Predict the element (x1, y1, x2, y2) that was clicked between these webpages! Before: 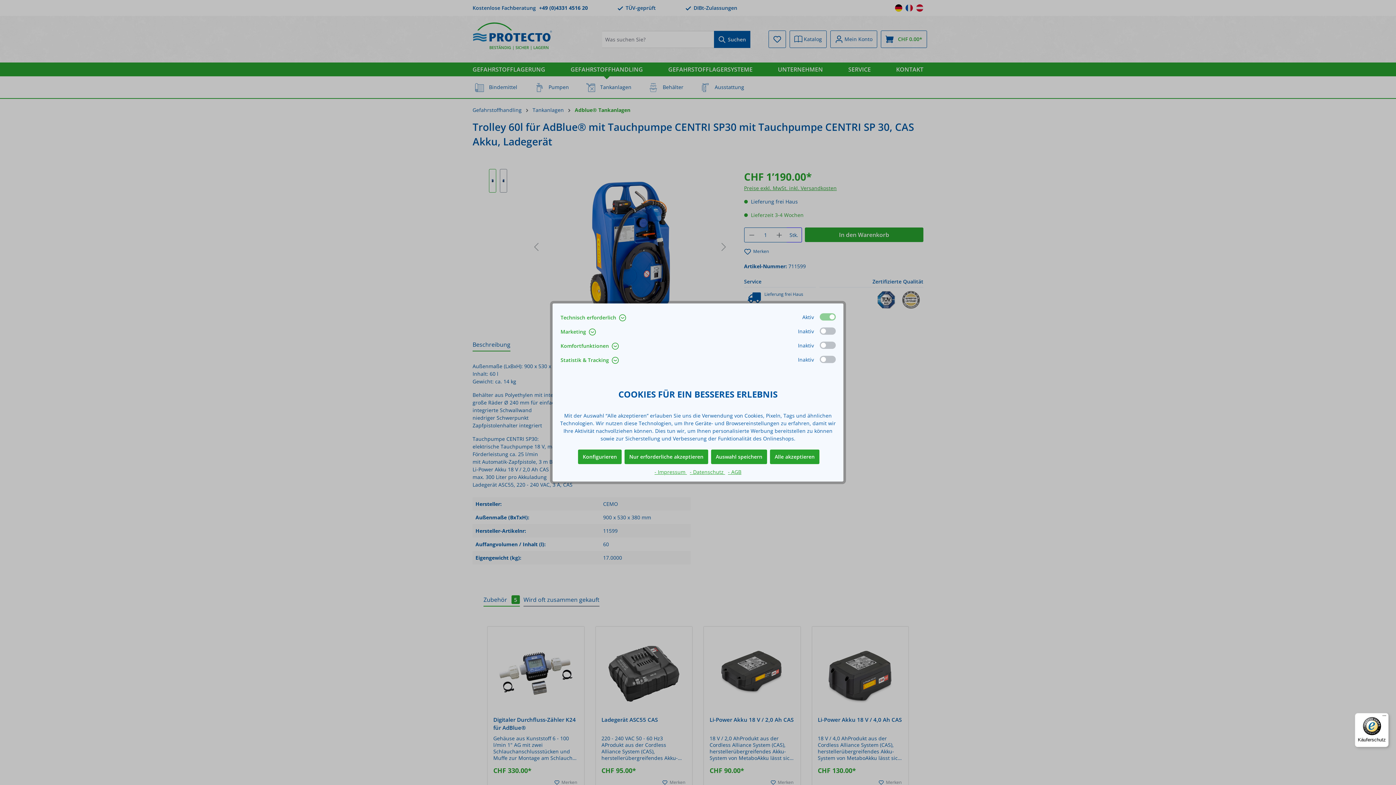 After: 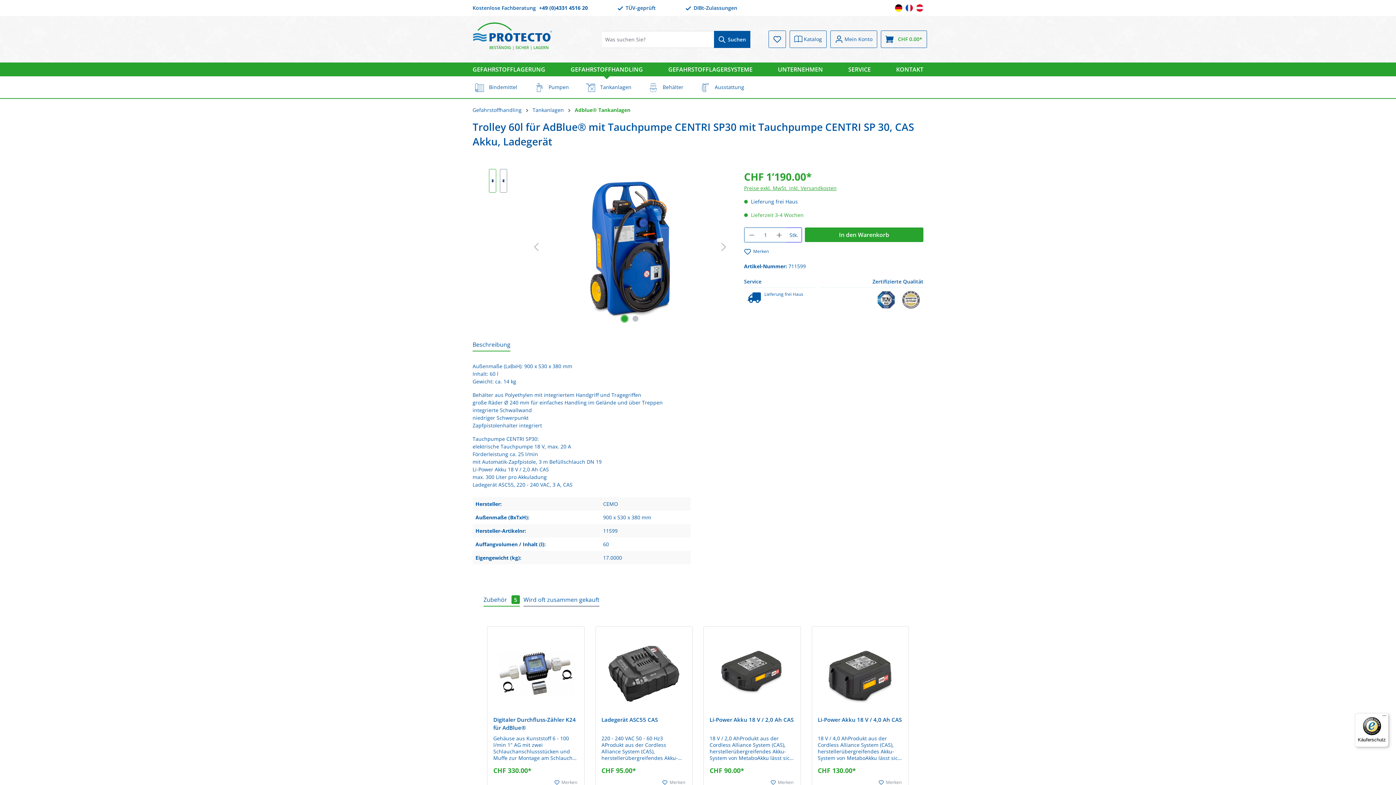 Action: bbox: (624, 449, 708, 464) label: Nur erforderliche akzeptieren